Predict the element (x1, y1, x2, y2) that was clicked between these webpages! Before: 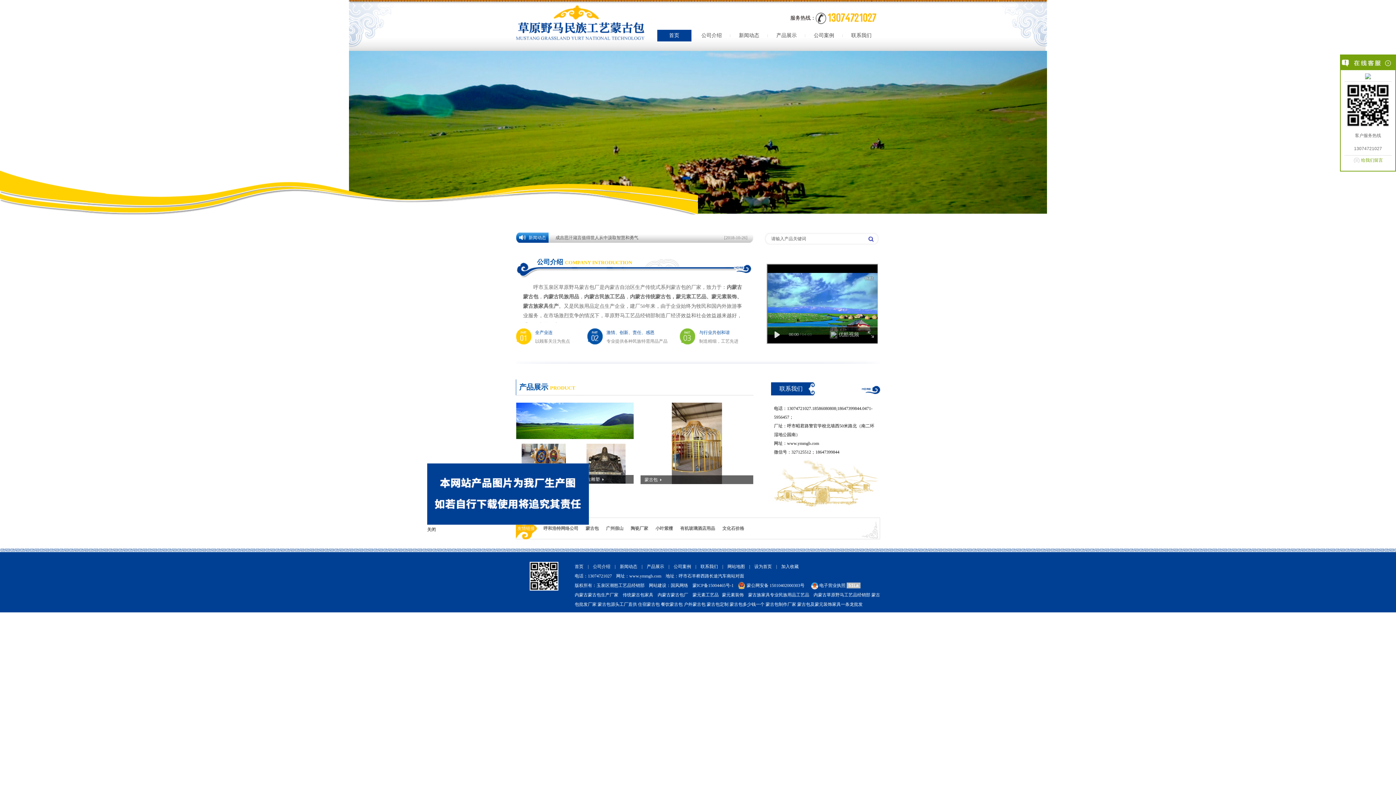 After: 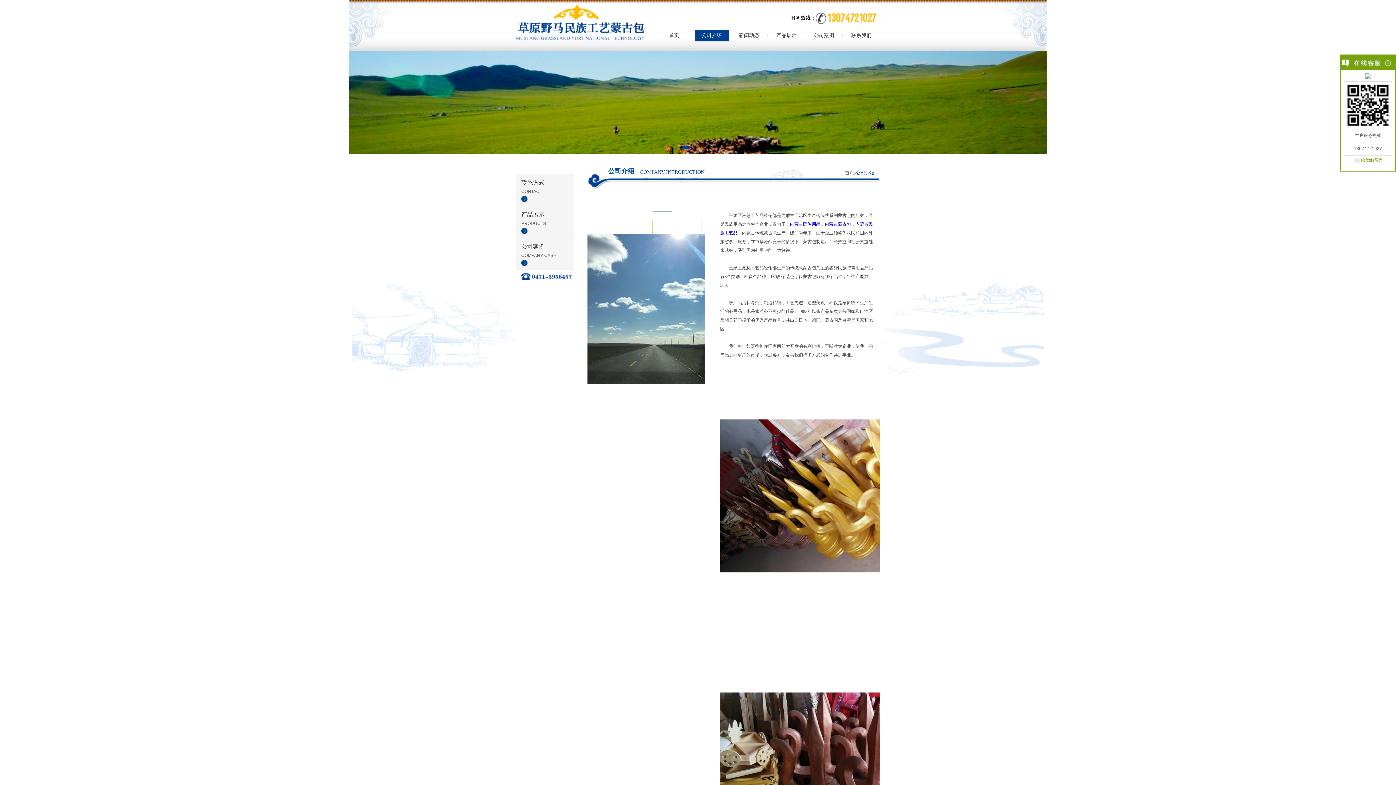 Action: bbox: (733, 257, 751, 270)